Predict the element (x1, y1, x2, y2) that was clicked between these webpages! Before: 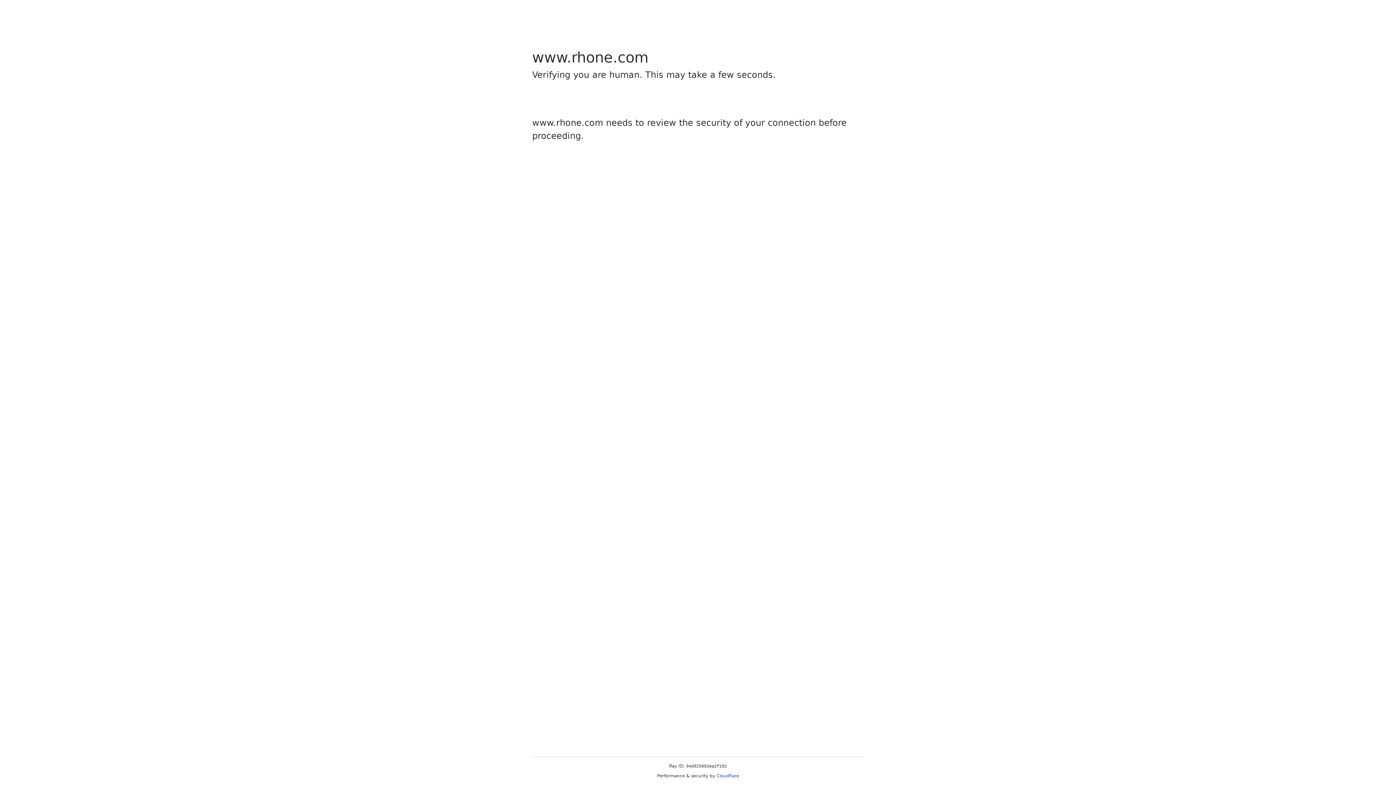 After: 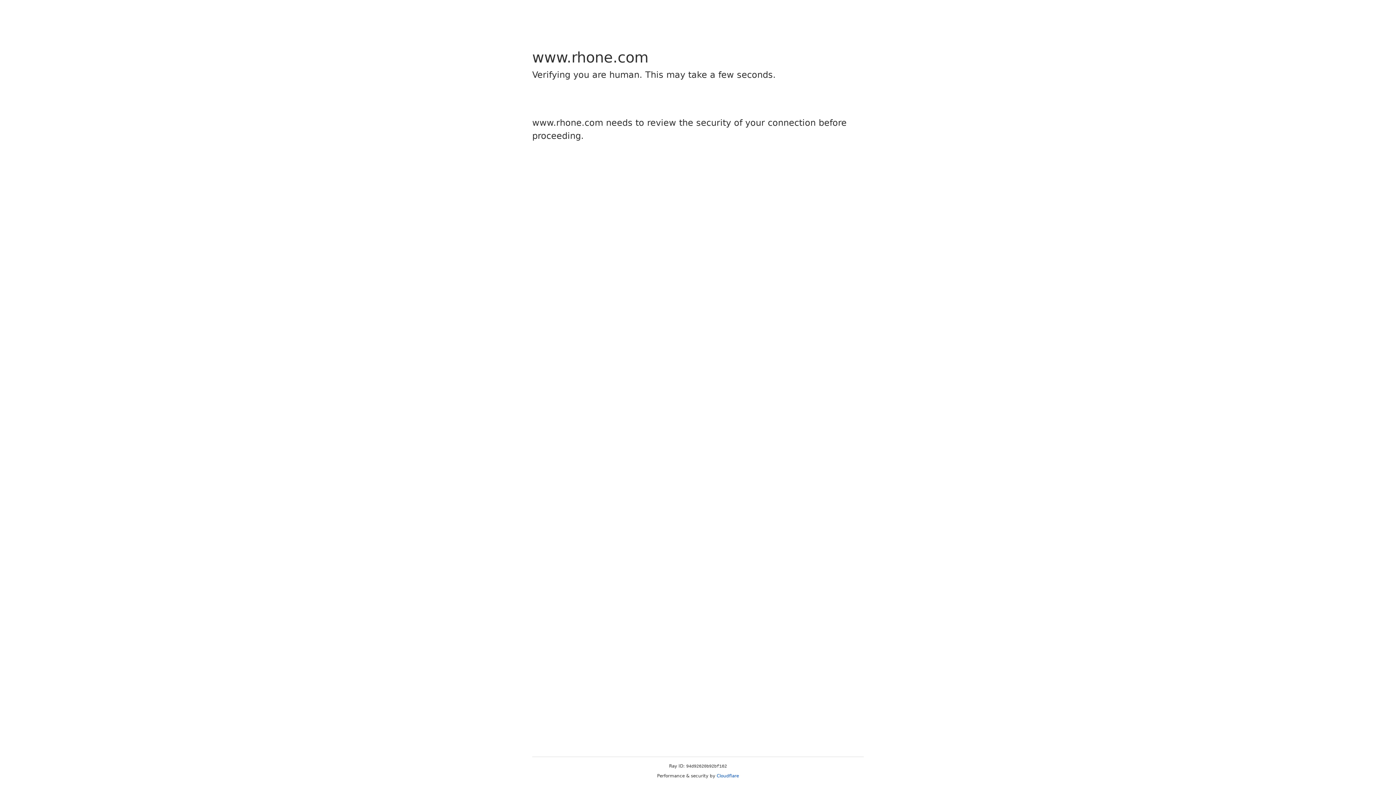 Action: label: Cloudflare bbox: (716, 773, 739, 778)